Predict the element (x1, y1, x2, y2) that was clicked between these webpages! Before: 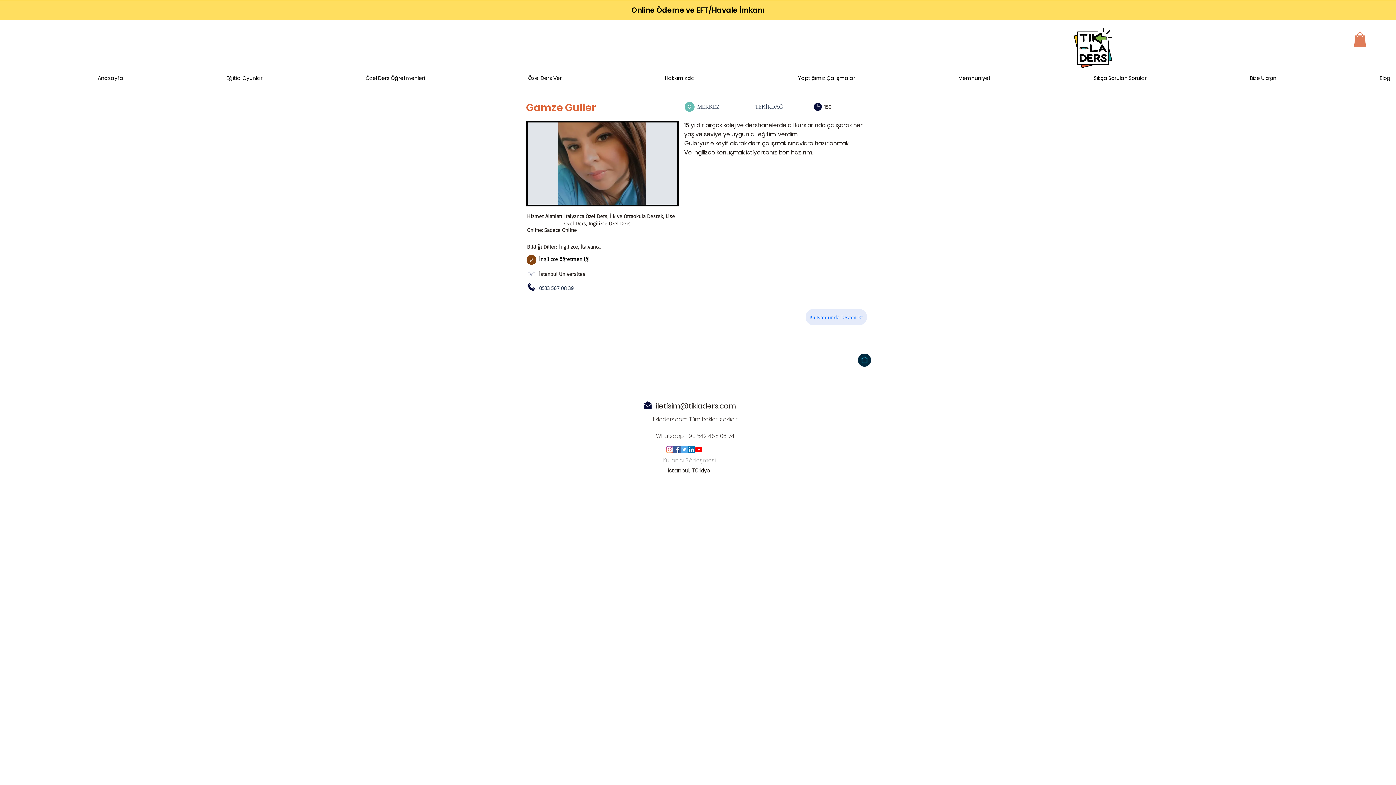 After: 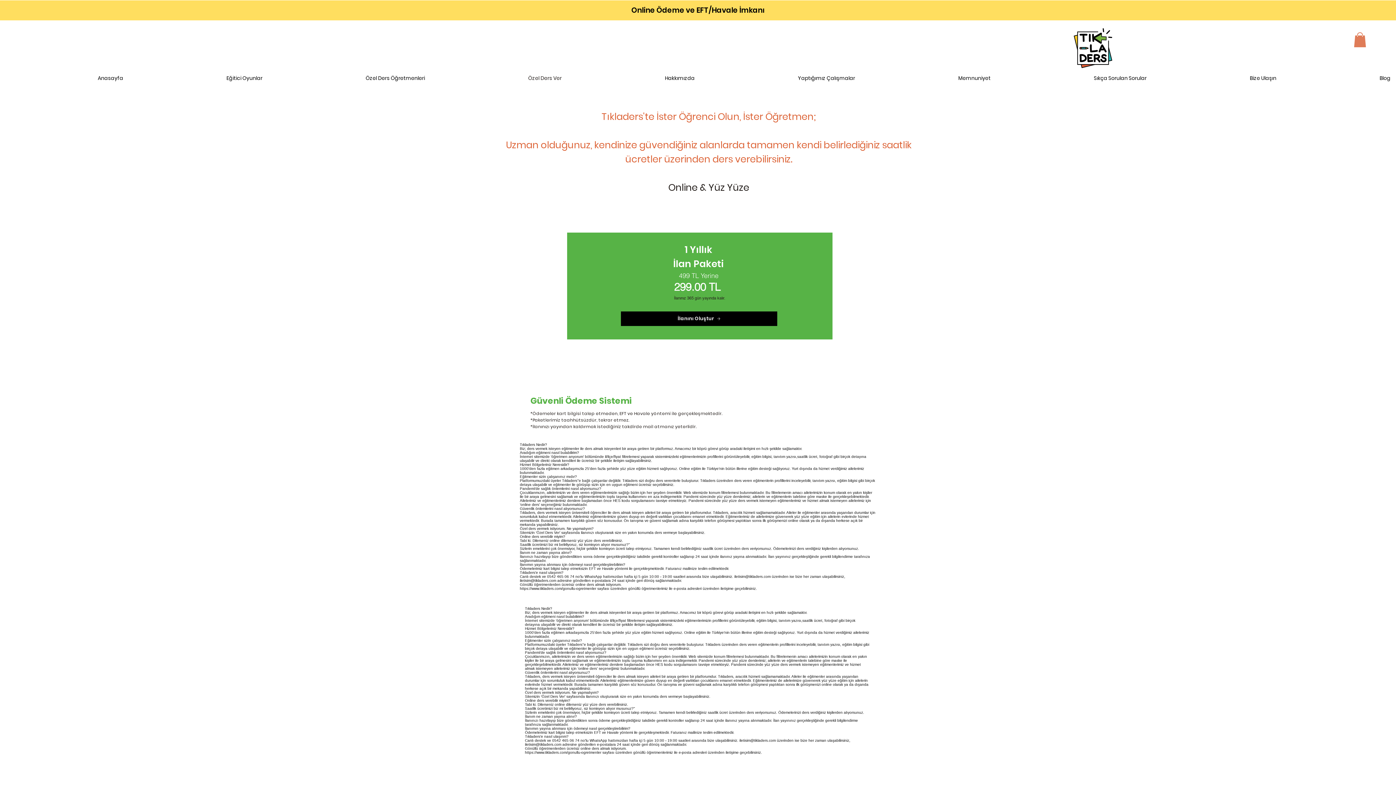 Action: label: Özel Ders Ver bbox: (430, 72, 567, 84)